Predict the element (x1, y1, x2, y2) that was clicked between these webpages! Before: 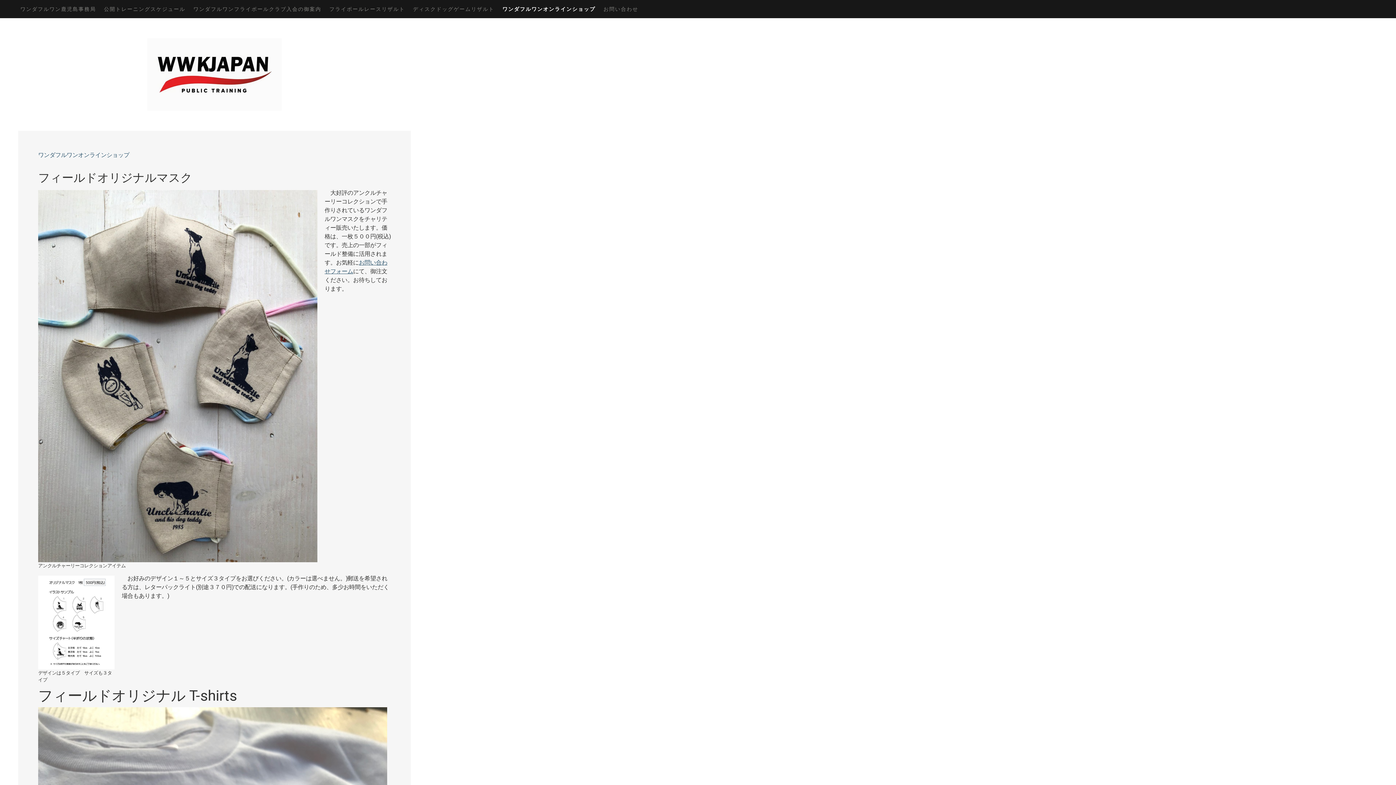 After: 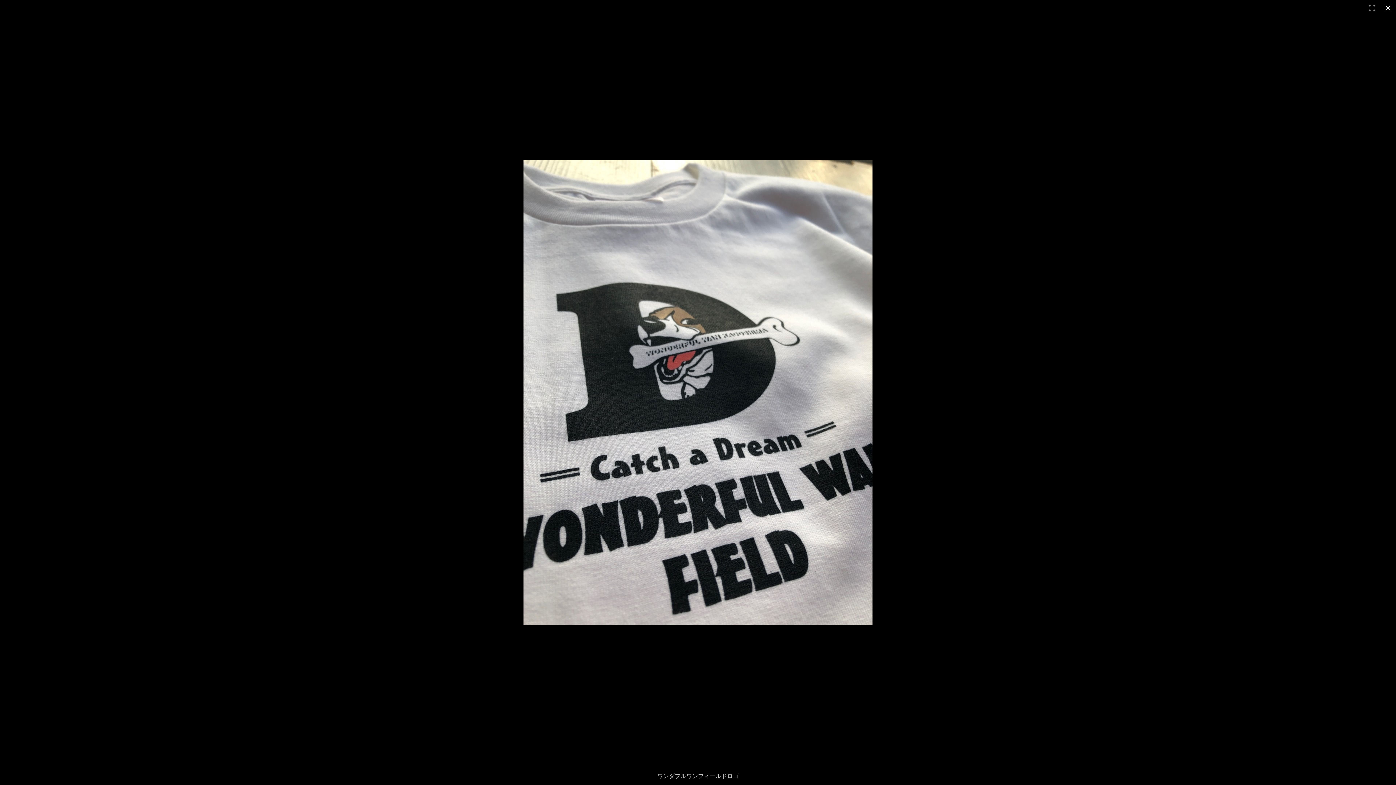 Action: bbox: (38, 708, 387, 715)